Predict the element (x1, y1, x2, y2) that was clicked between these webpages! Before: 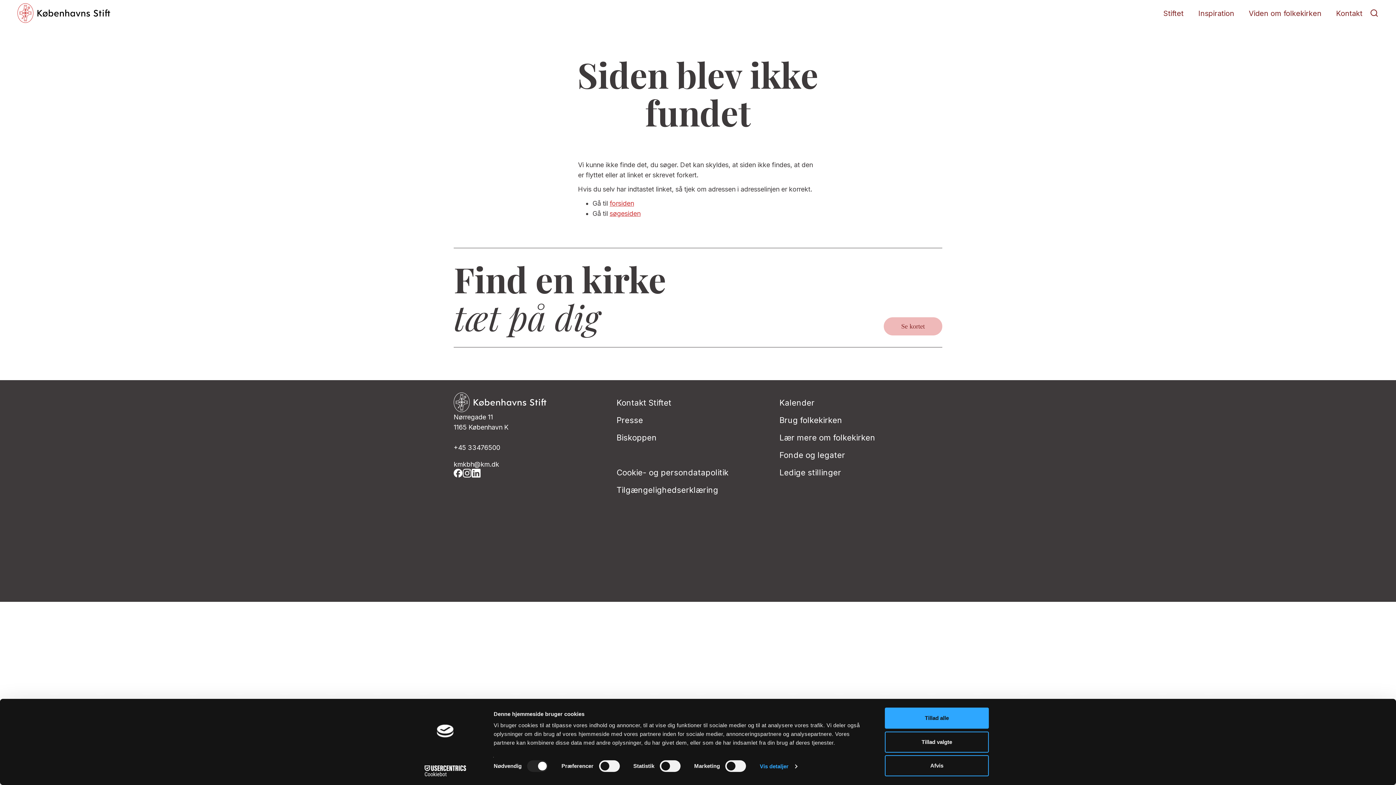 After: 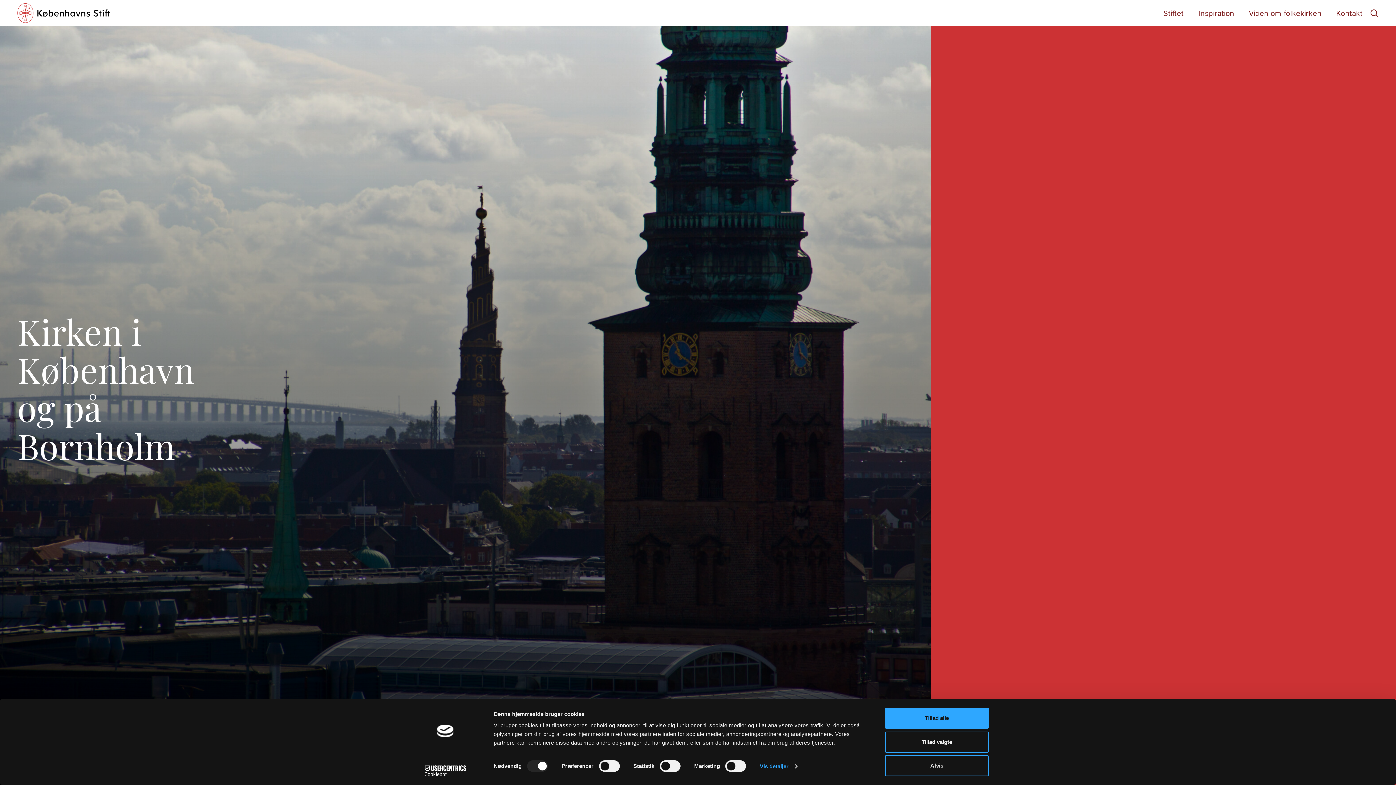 Action: bbox: (0, 3, 116, 22)